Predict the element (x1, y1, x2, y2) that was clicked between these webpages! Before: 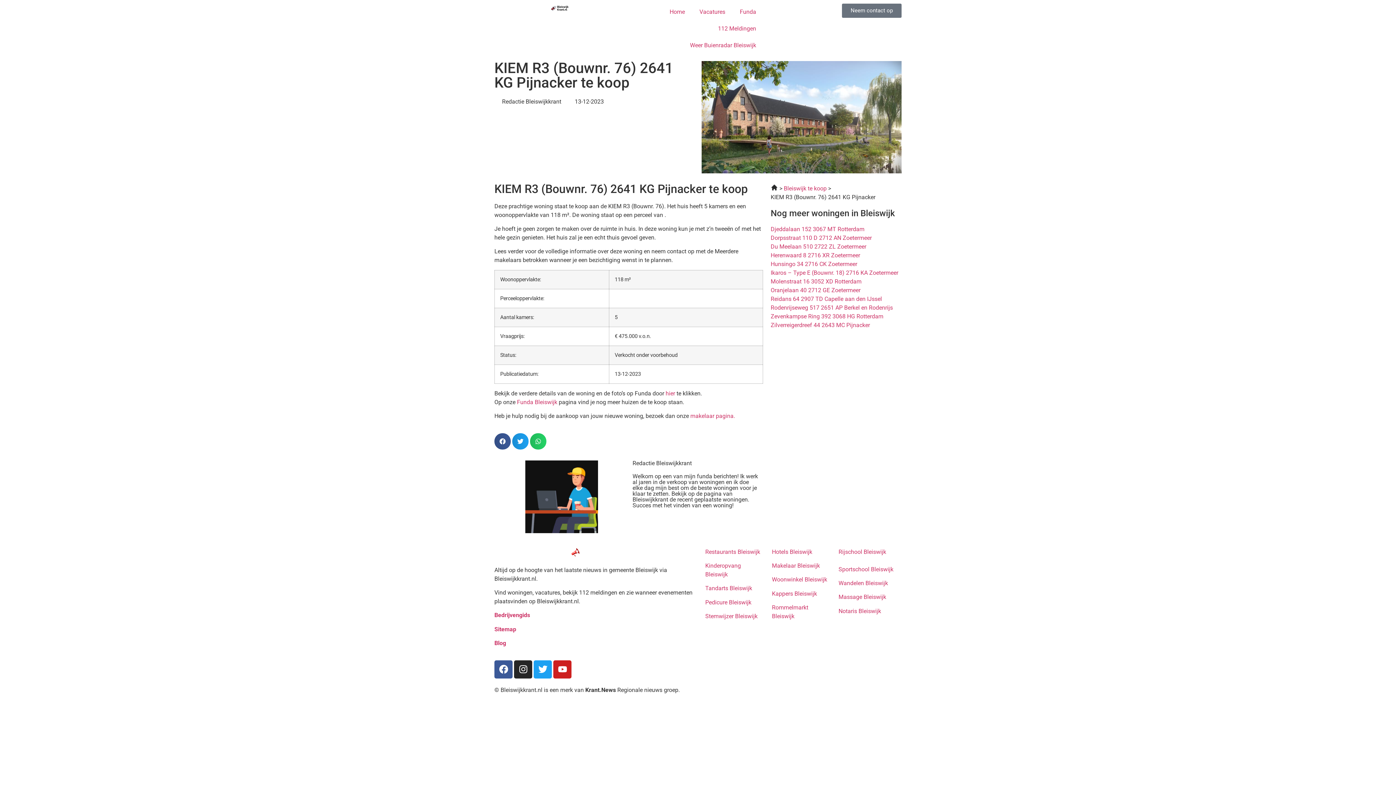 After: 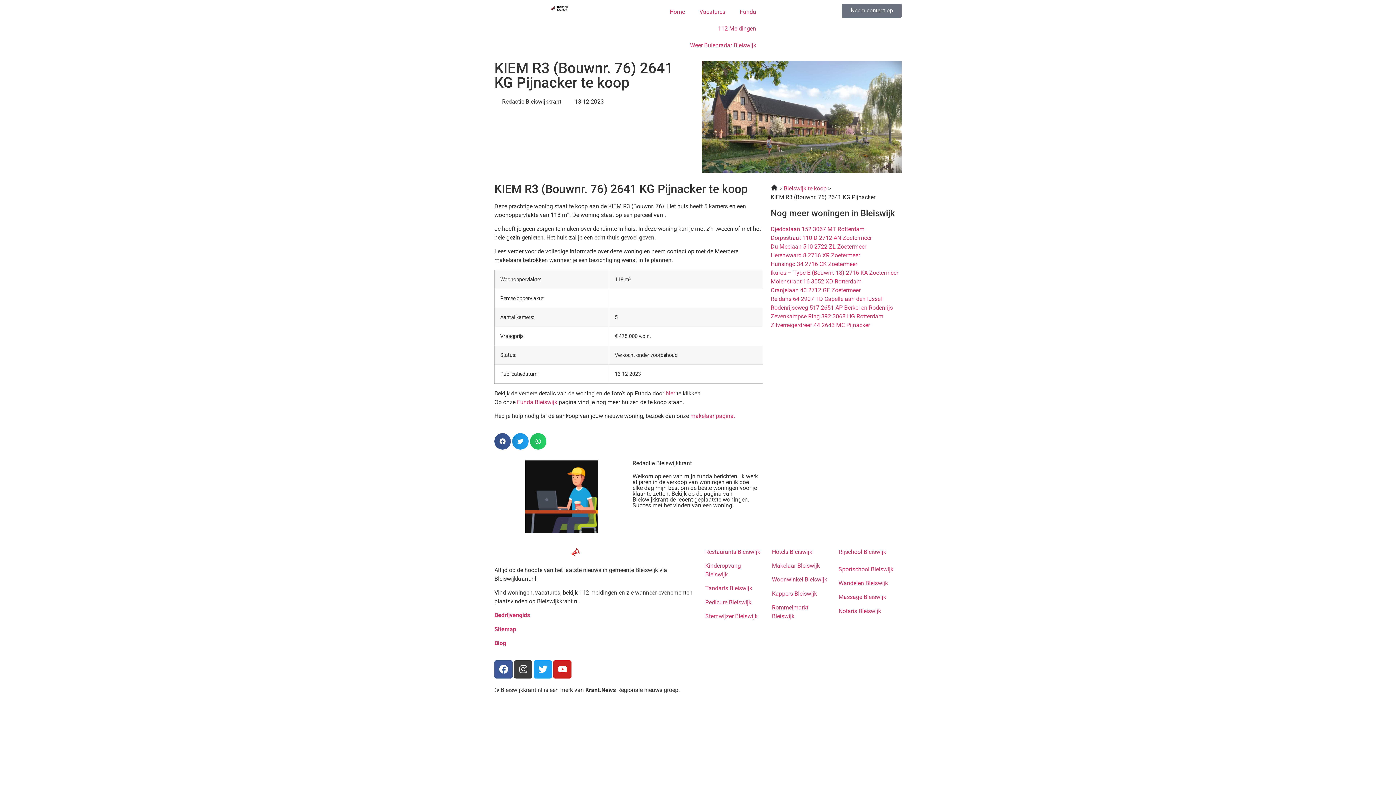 Action: label: Instagram bbox: (514, 660, 532, 678)